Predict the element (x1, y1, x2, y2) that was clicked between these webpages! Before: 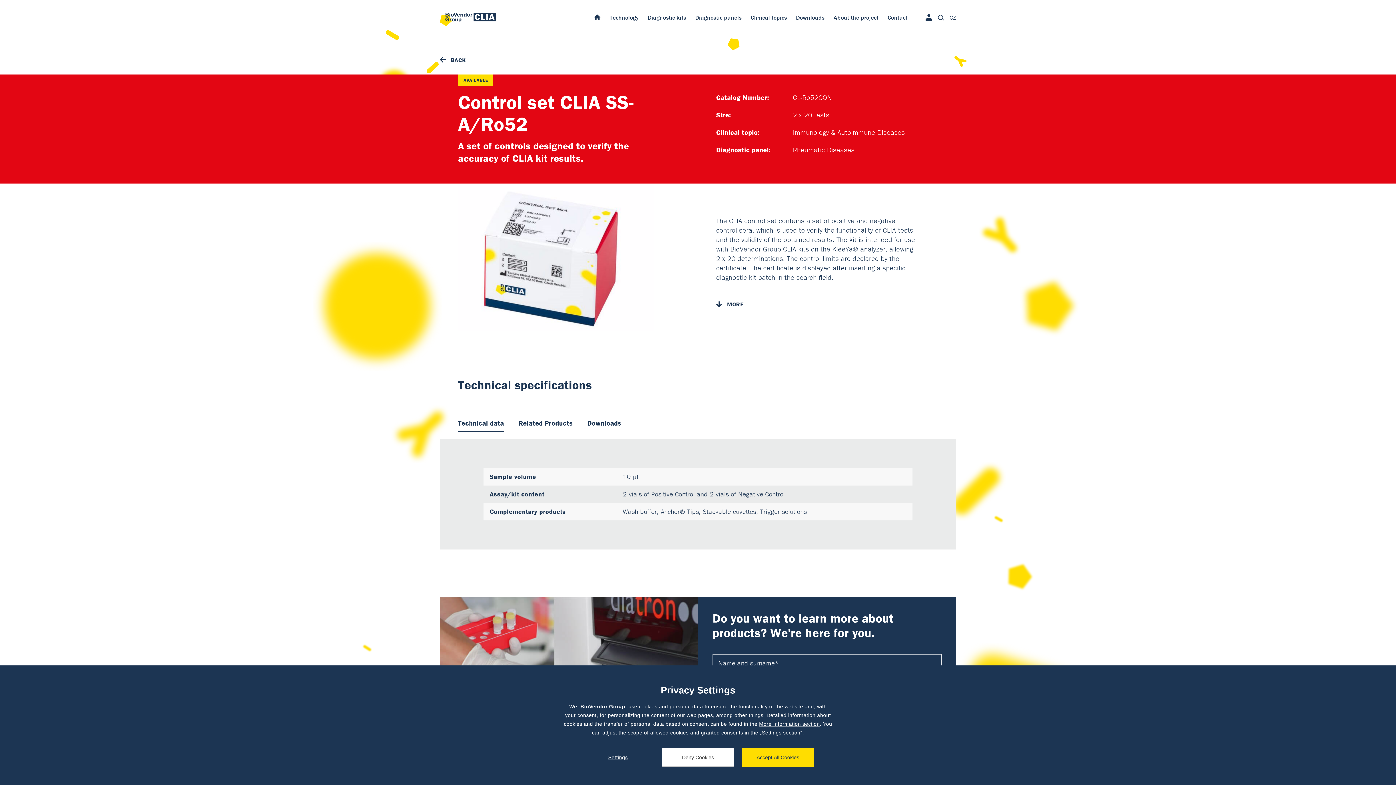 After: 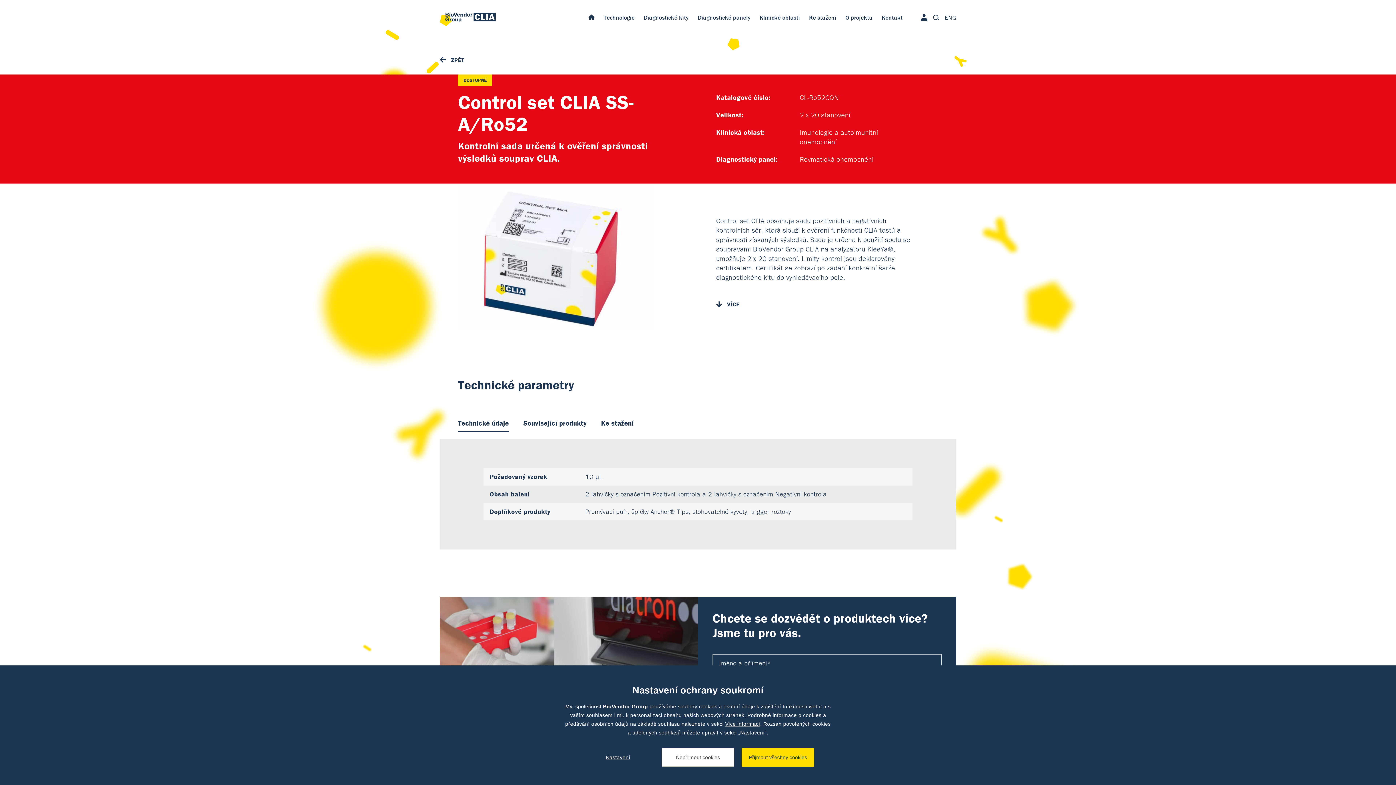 Action: bbox: (949, 13, 956, 21) label: CZ